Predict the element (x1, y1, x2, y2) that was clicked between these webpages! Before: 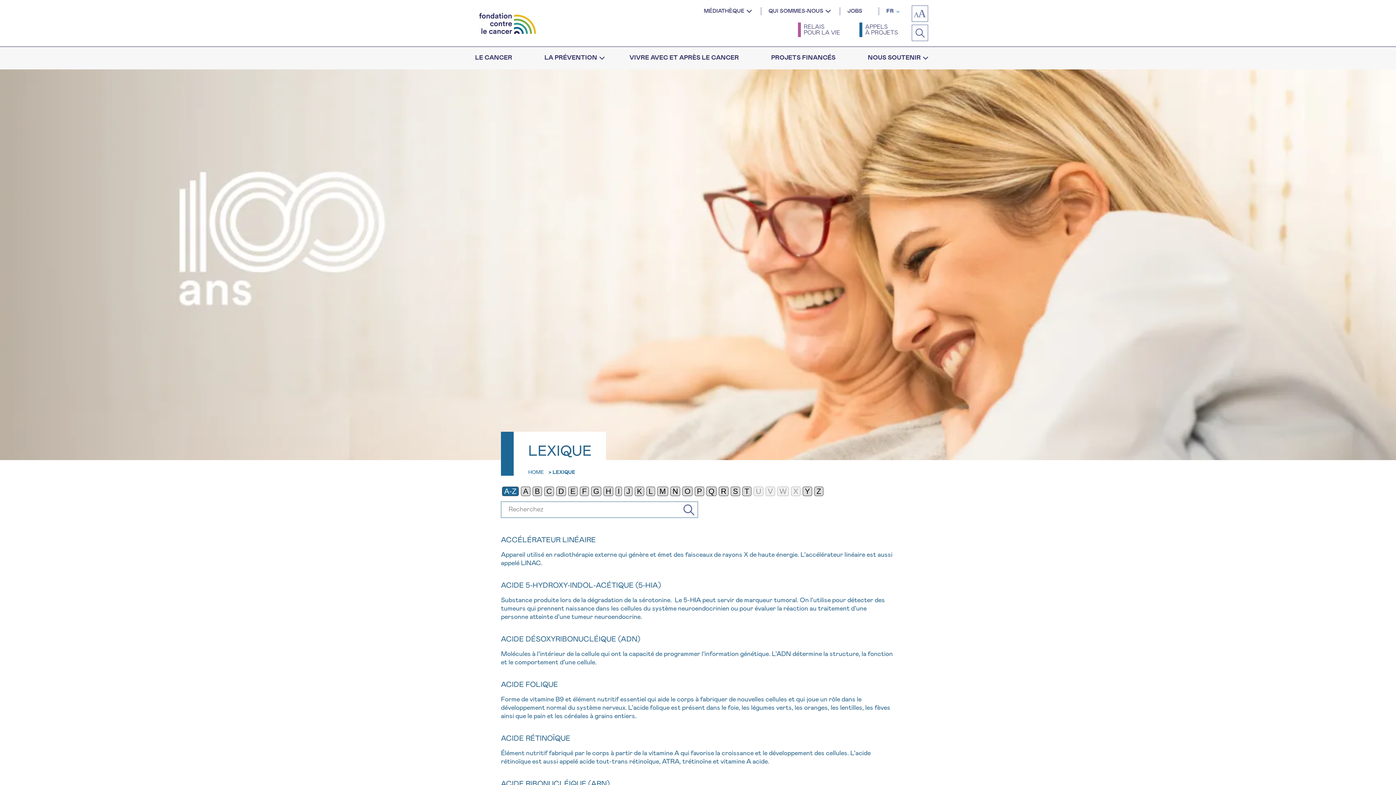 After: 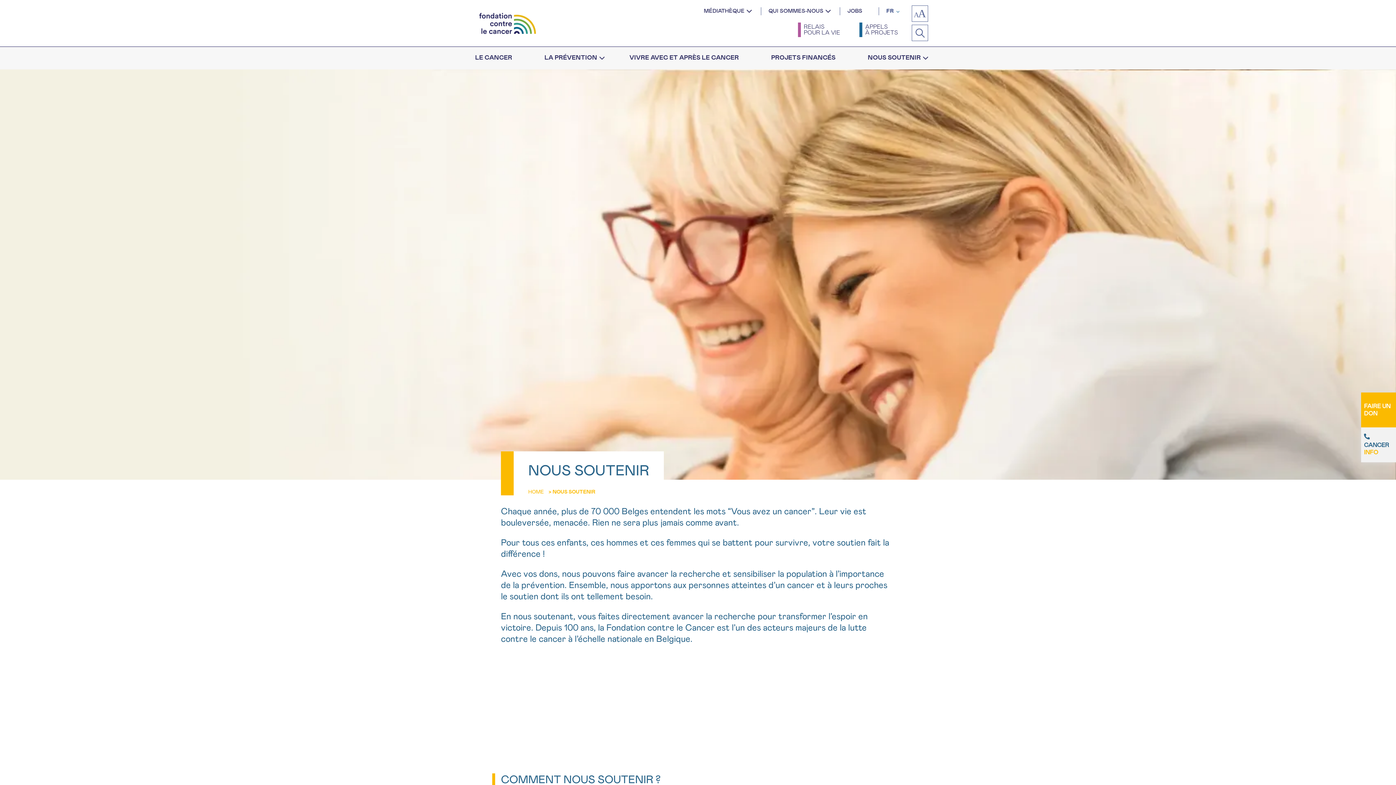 Action: bbox: (860, 46, 928, 69) label: NOUS SOUTENIR